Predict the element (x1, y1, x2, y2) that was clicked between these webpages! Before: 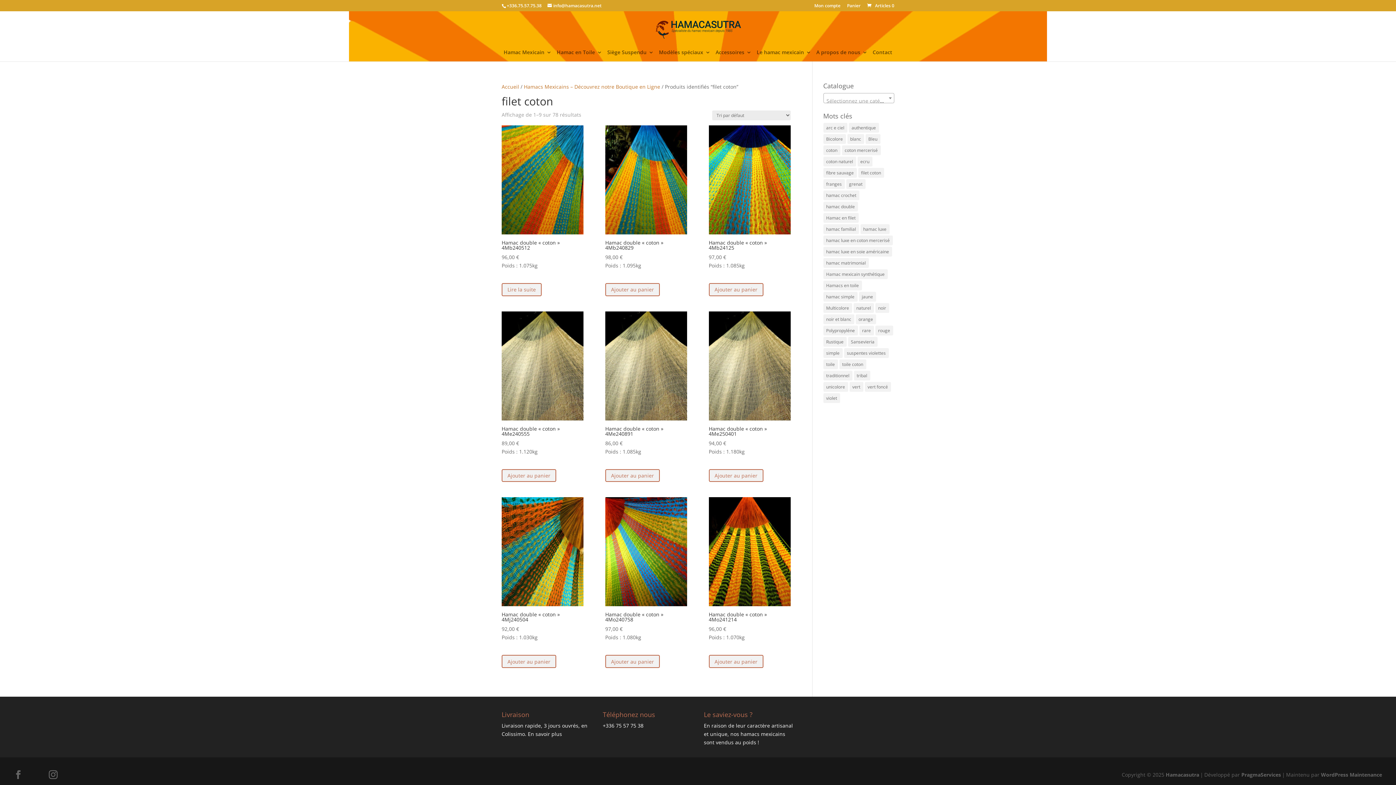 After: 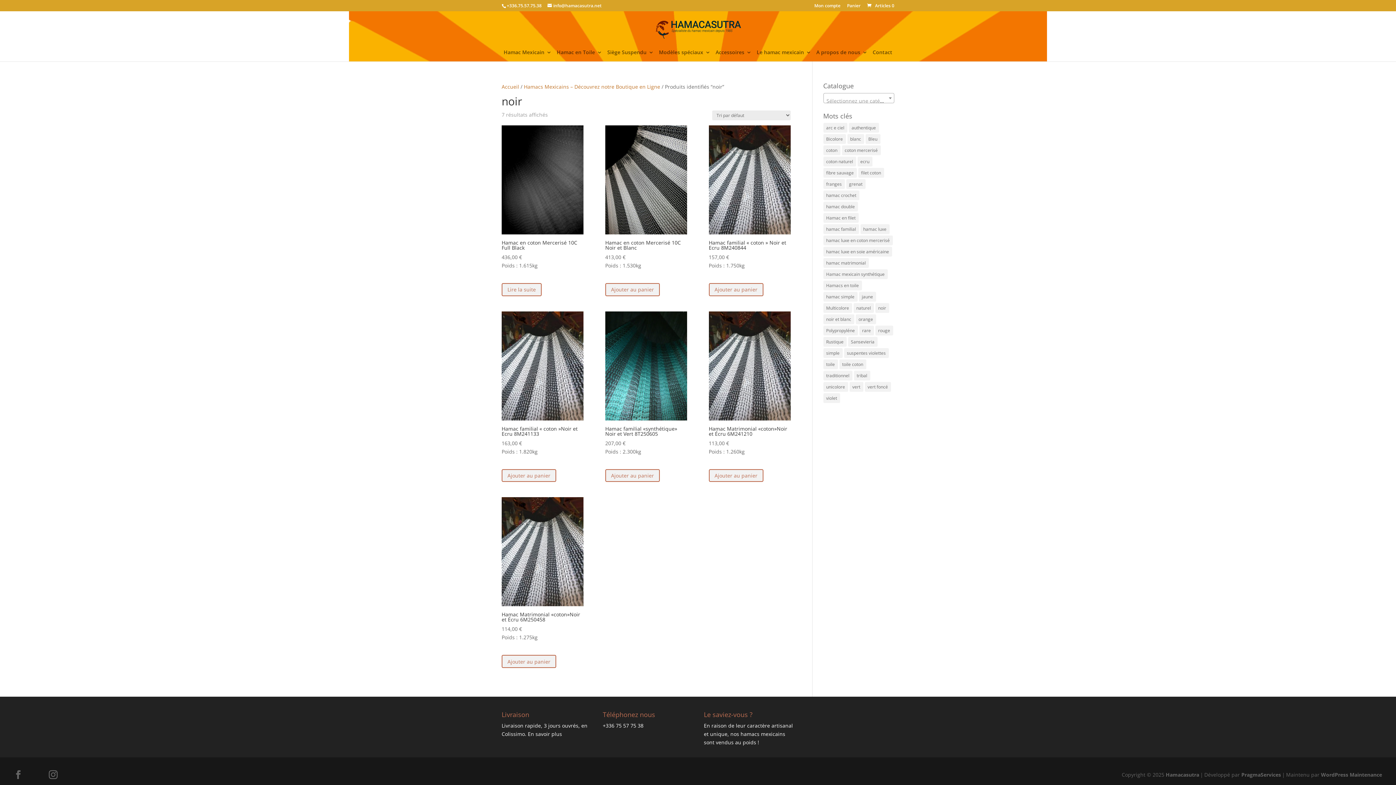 Action: label: noir (7 éléments) bbox: (875, 303, 889, 313)